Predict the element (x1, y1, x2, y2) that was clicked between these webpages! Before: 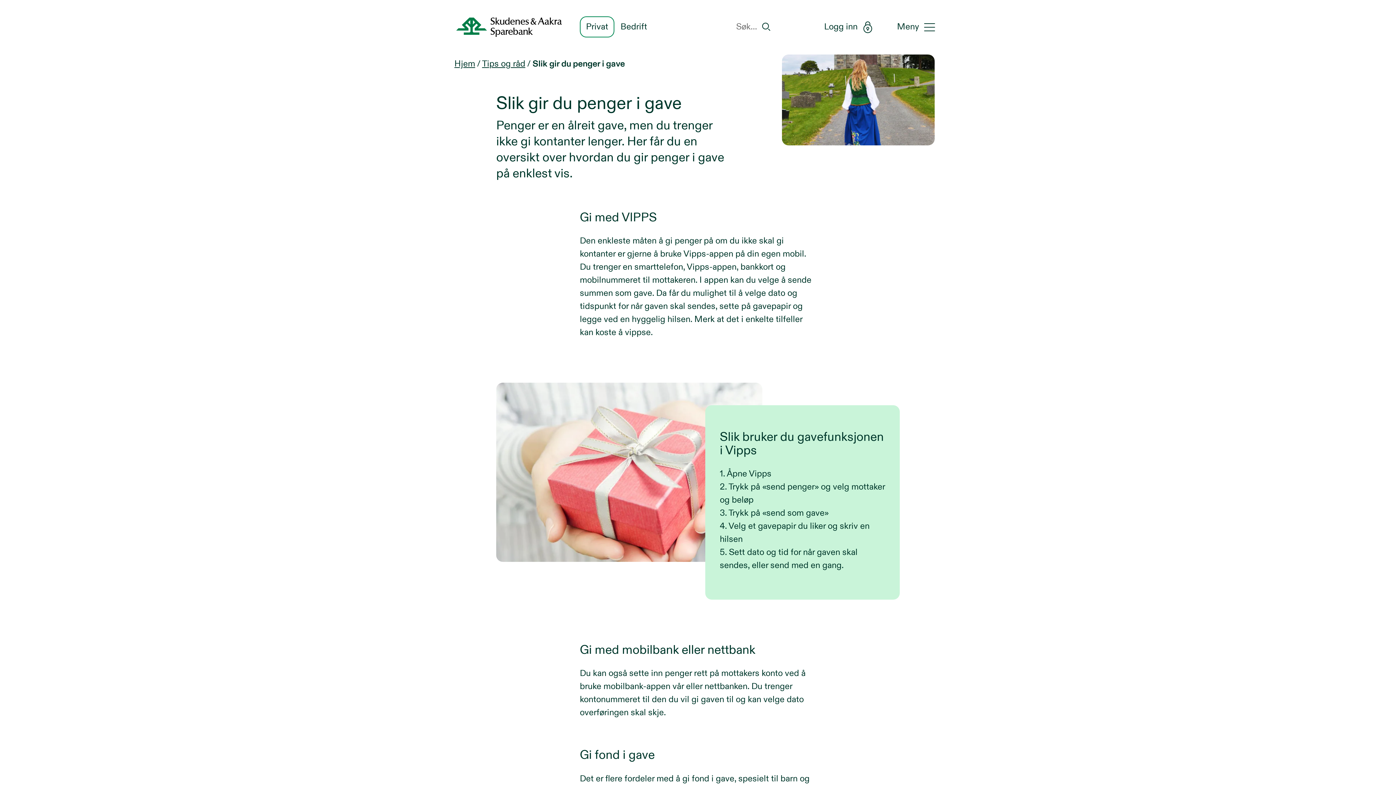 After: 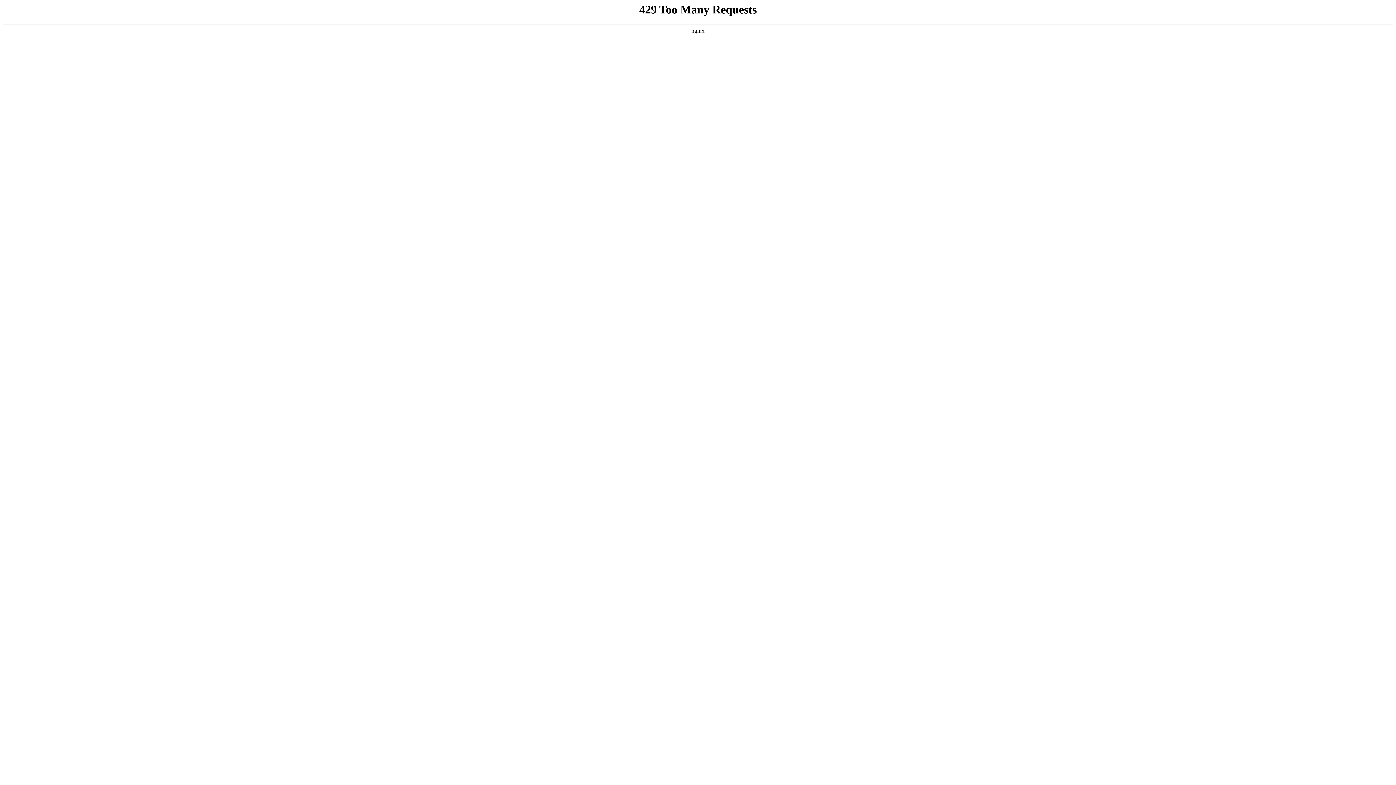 Action: bbox: (704, 681, 747, 692) label: nettbanken